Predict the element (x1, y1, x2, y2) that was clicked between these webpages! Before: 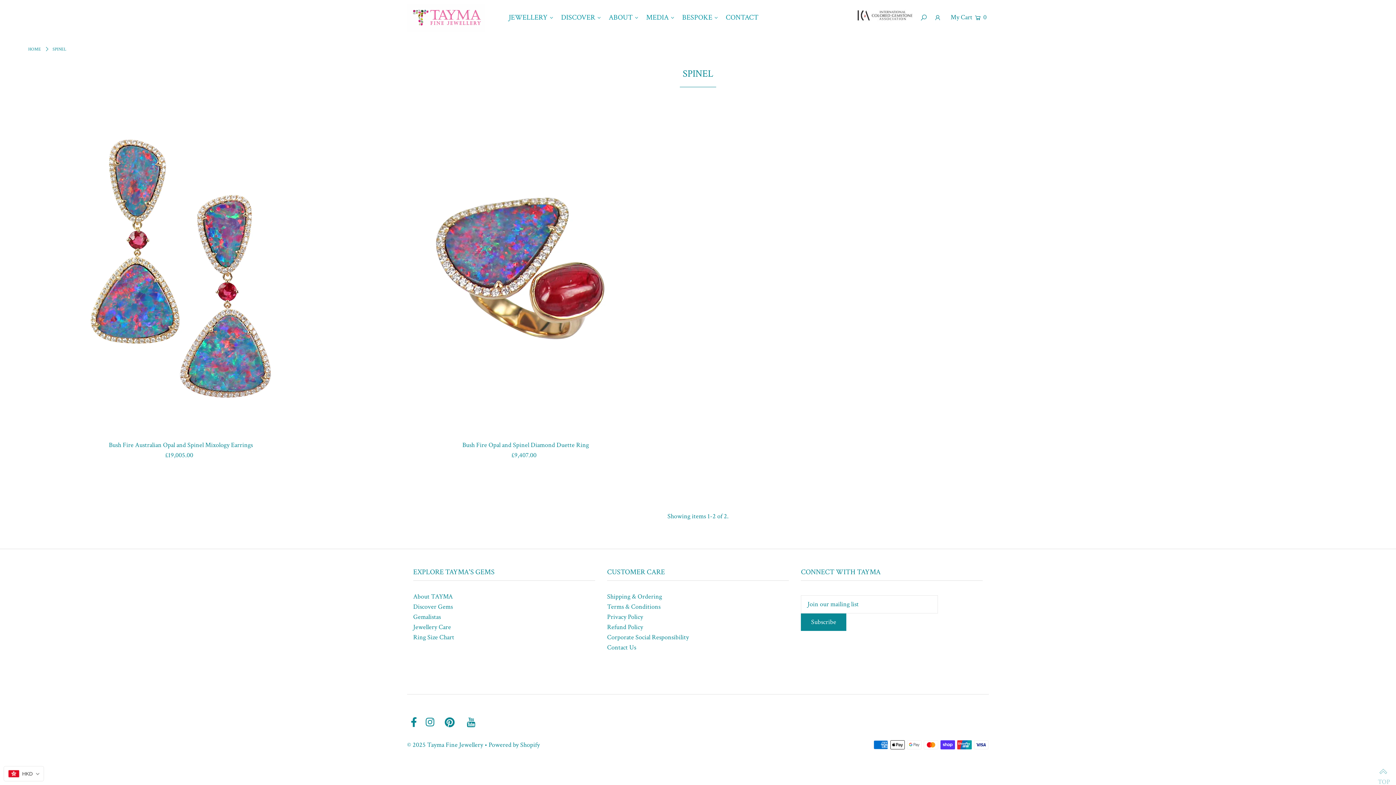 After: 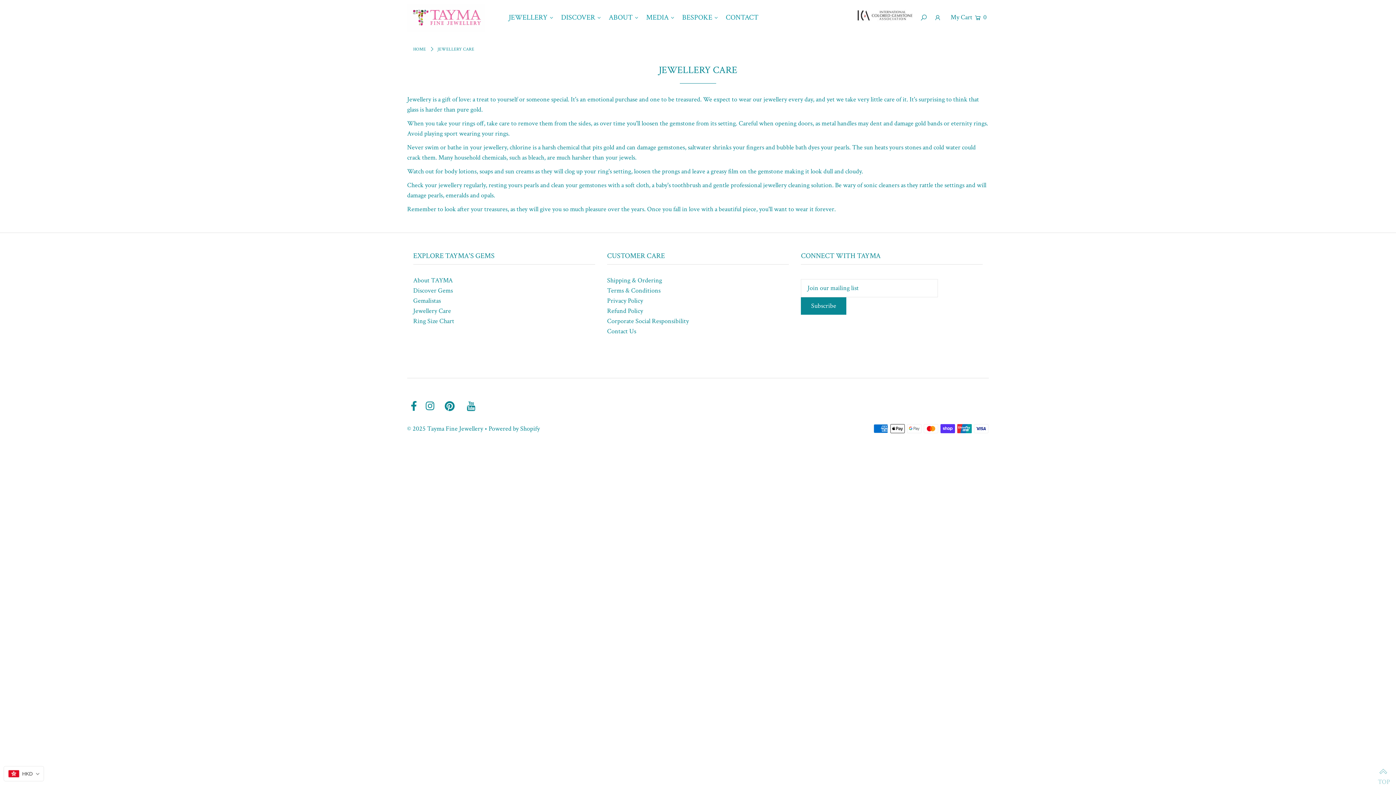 Action: label: Jewellery Care bbox: (413, 623, 451, 631)